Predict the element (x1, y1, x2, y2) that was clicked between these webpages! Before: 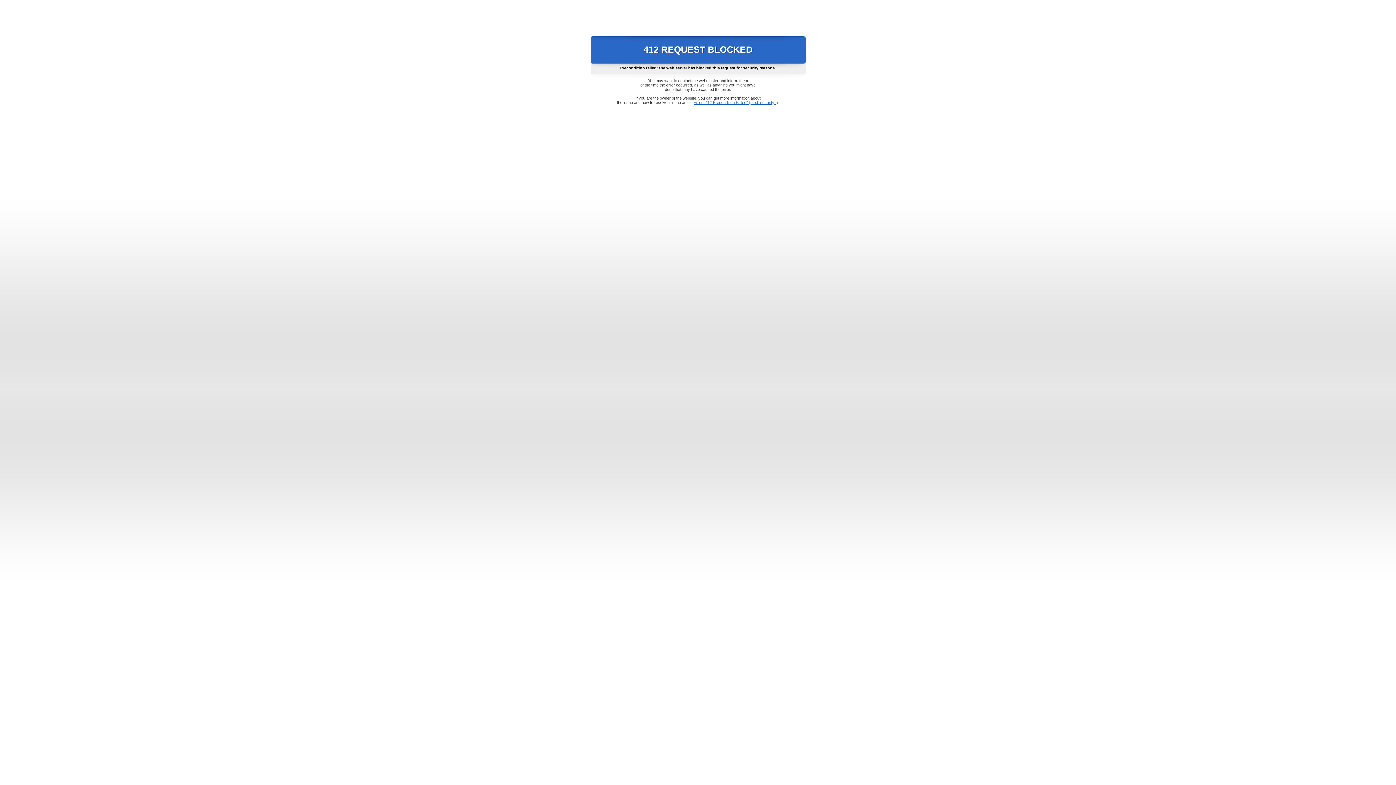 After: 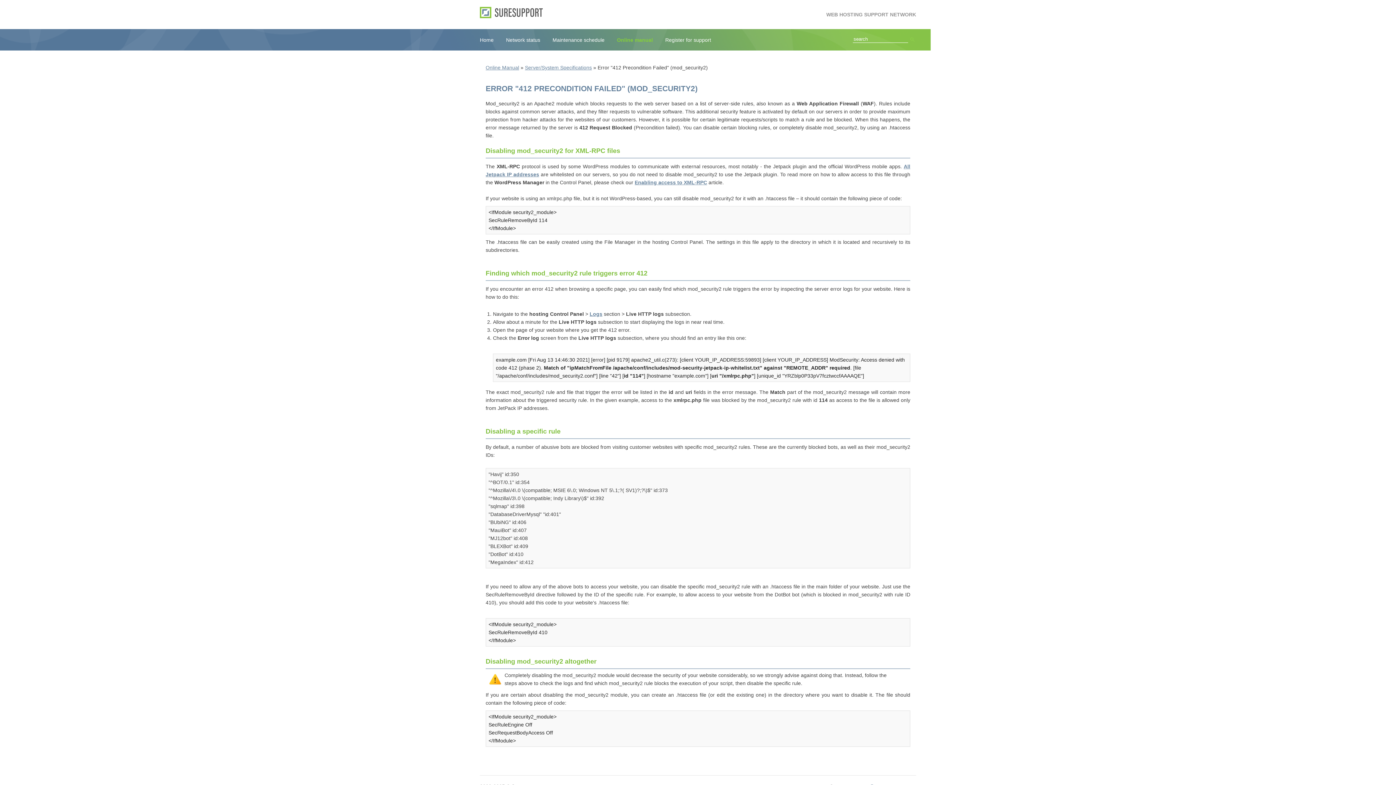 Action: bbox: (693, 100, 778, 104) label: Error "412 Precondition Failed" (mod_security2)